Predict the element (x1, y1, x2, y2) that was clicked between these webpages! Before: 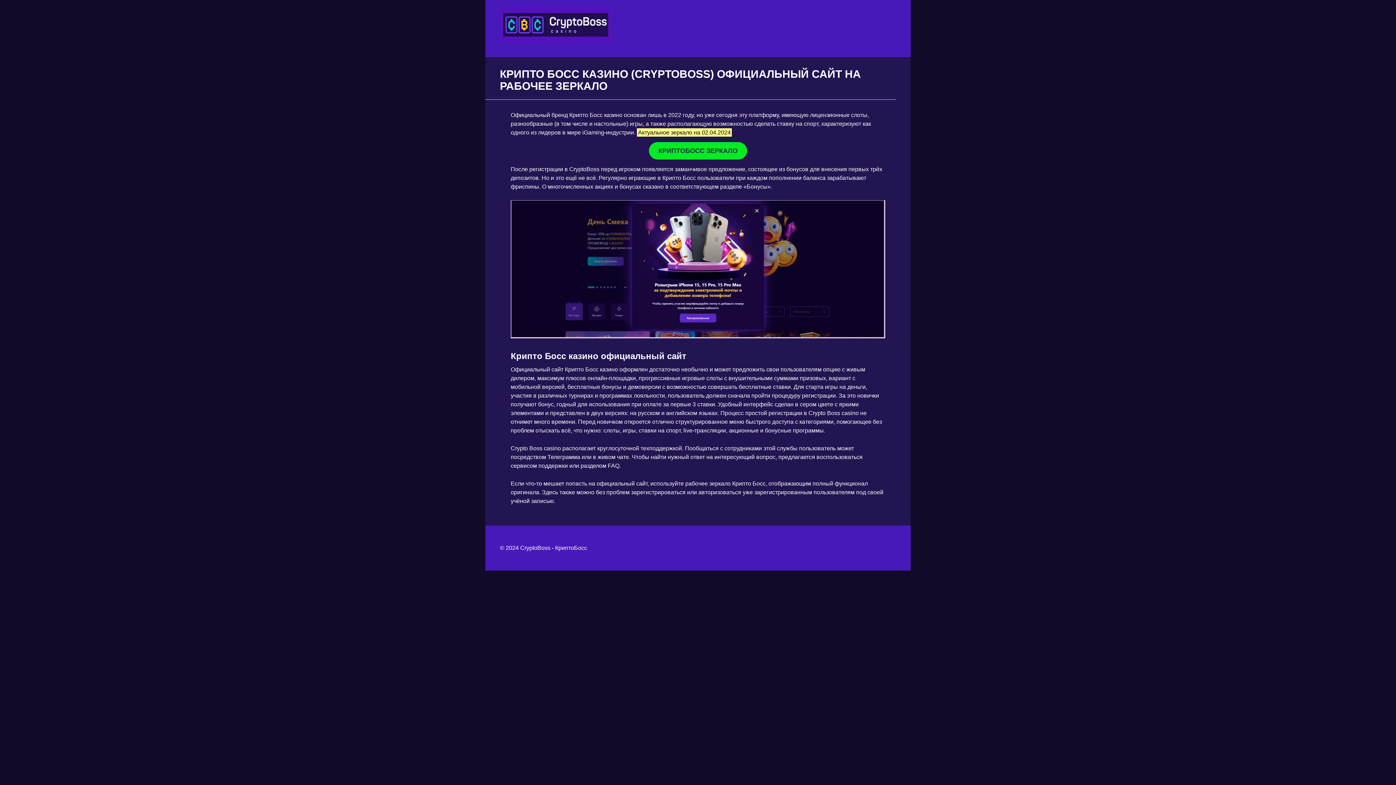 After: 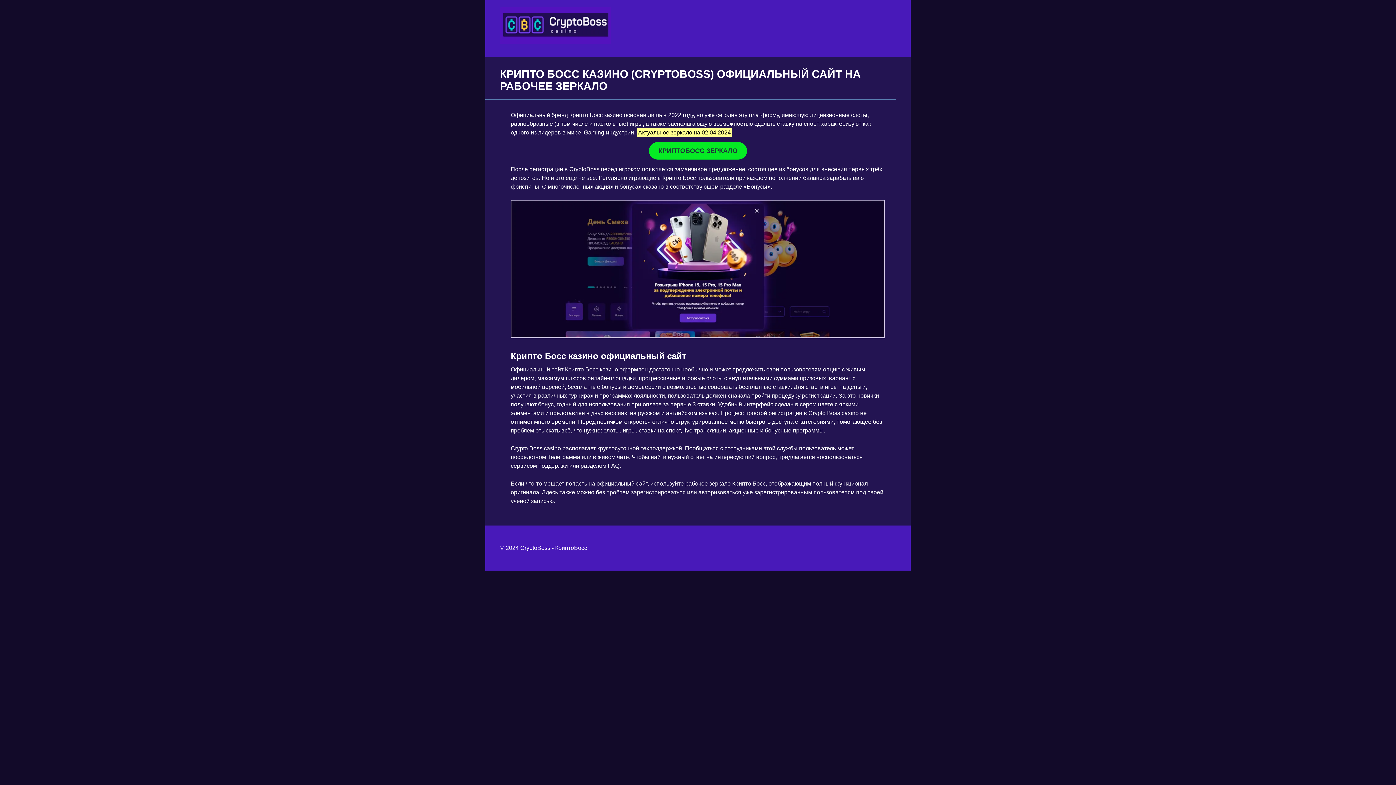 Action: label: КРИПТОБОСС ЗЕРКАЛО bbox: (649, 142, 747, 159)